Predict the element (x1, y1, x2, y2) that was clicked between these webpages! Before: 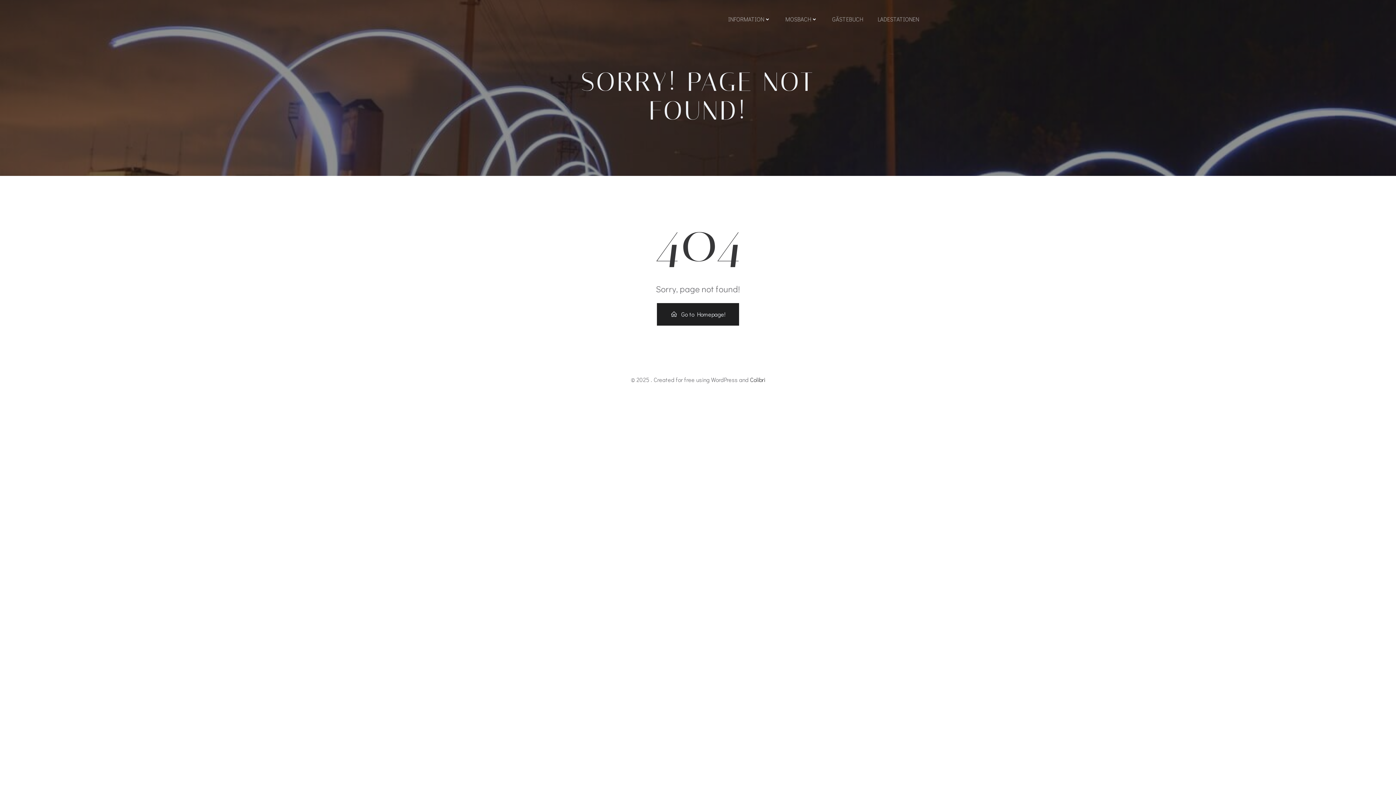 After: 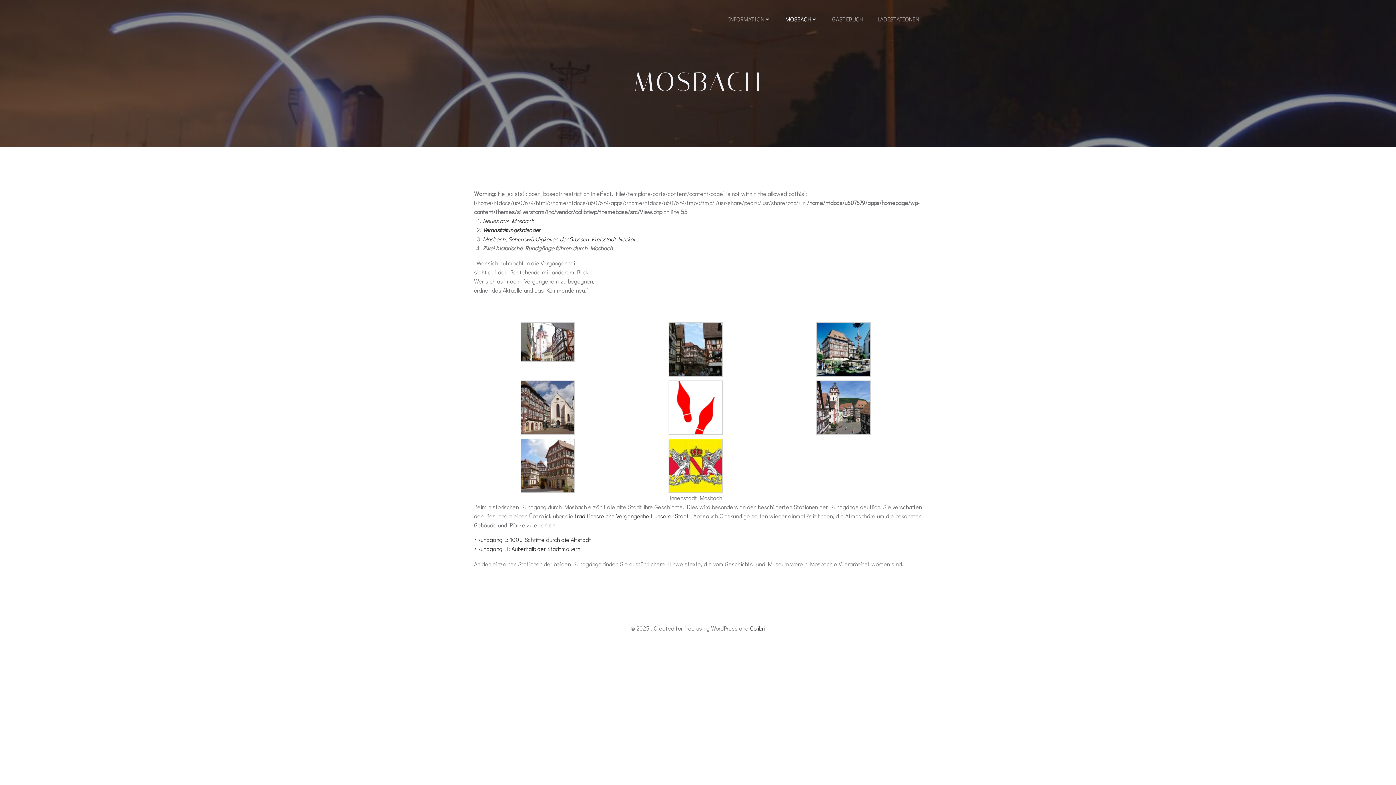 Action: label: MOSBACH bbox: (785, 14, 817, 23)